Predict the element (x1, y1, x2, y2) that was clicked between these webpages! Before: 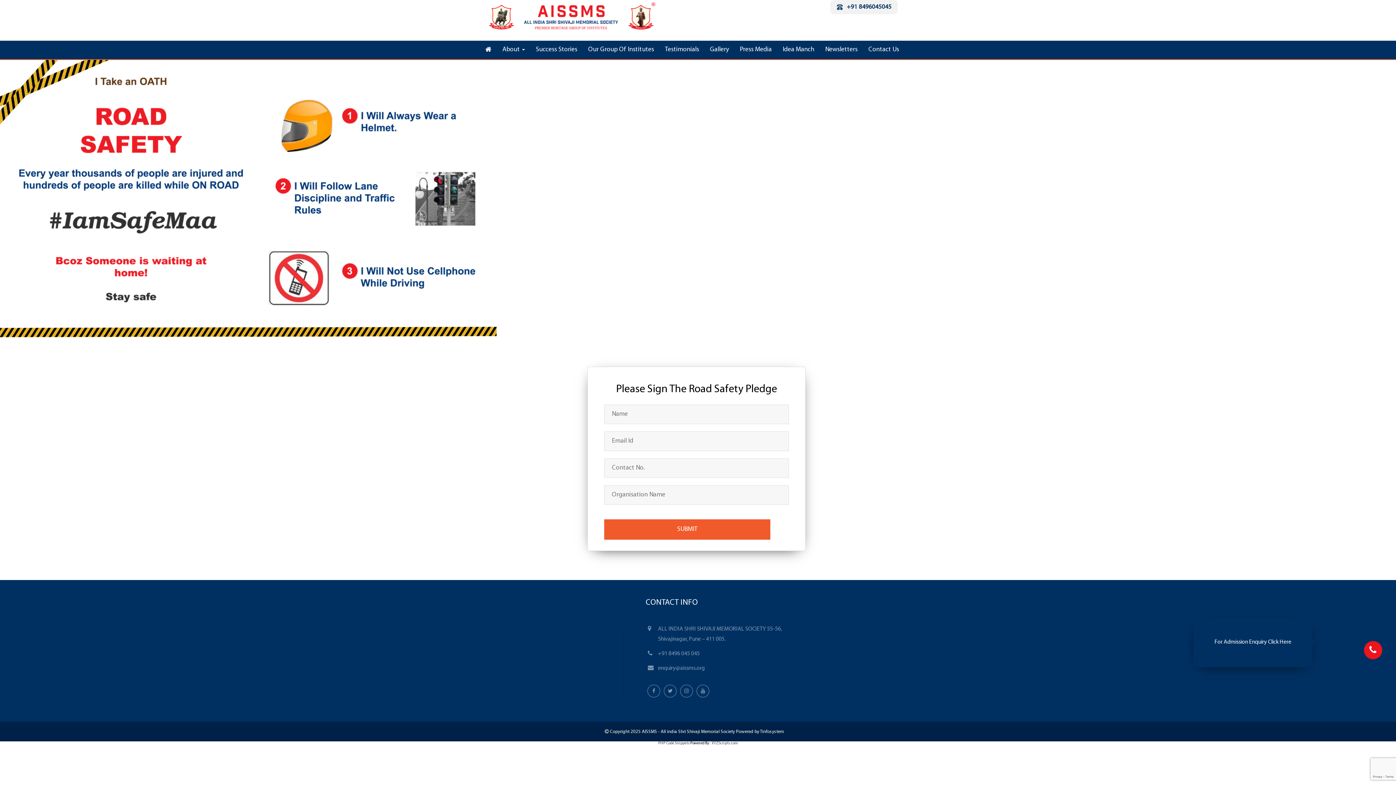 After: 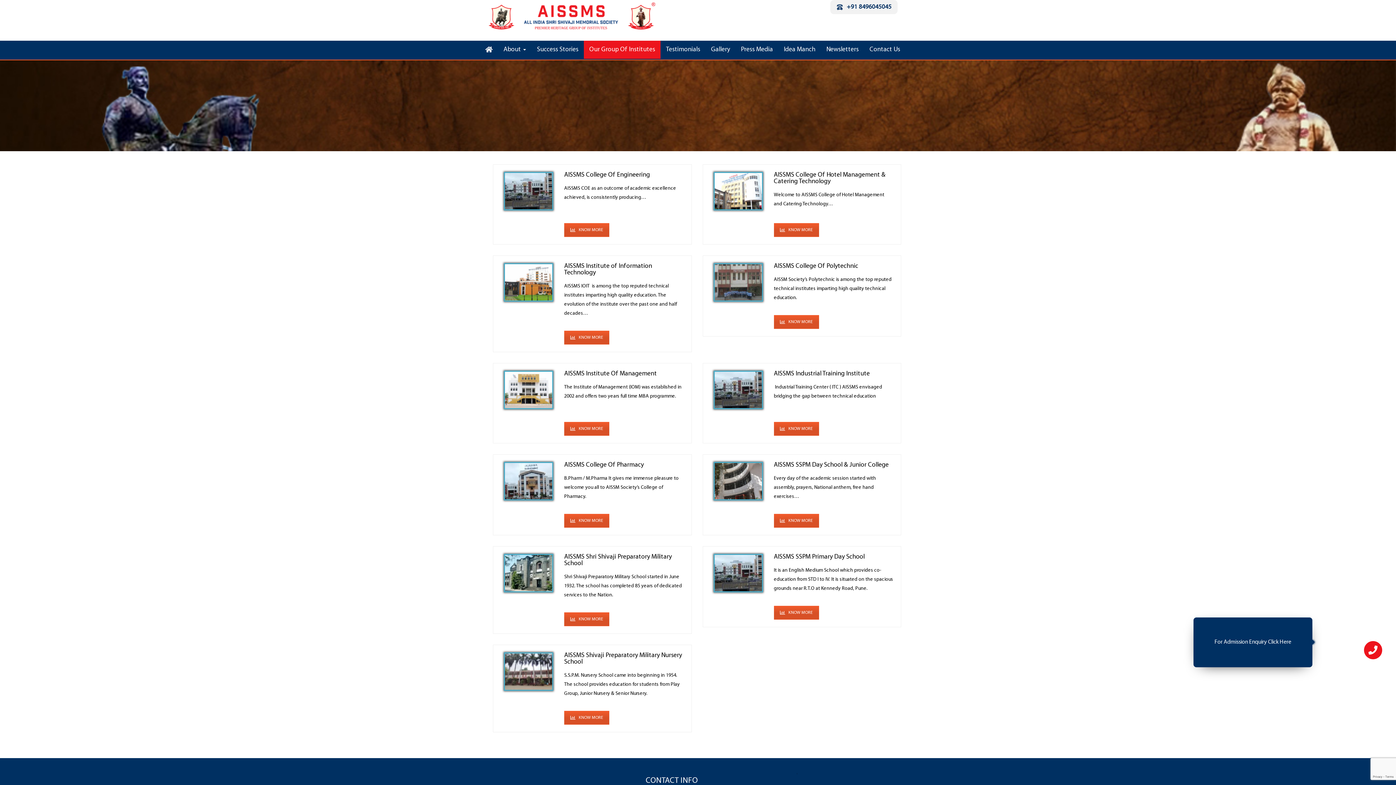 Action: label: Our Group Of Institutes bbox: (582, 40, 659, 58)